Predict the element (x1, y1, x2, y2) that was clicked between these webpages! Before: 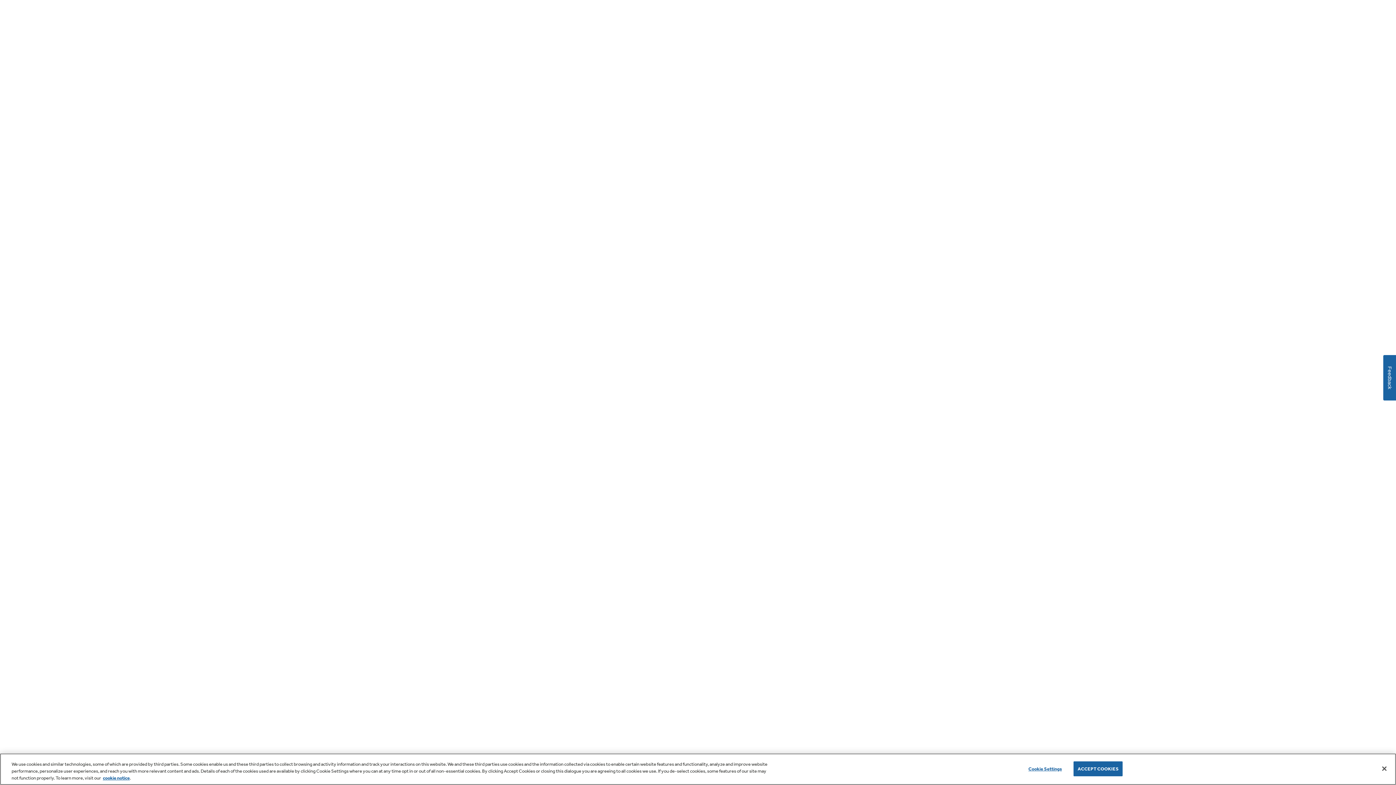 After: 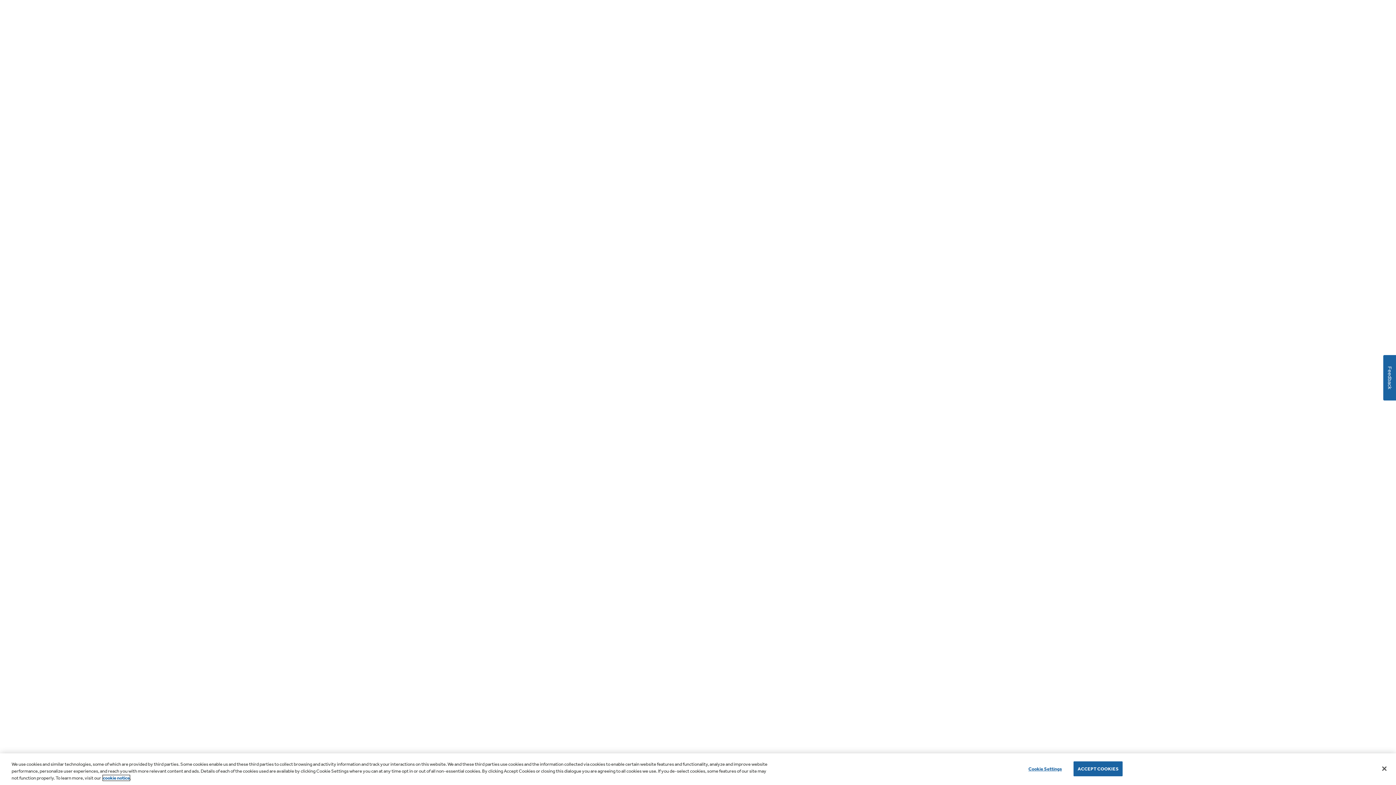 Action: label: cookie notice bbox: (102, 775, 129, 781)